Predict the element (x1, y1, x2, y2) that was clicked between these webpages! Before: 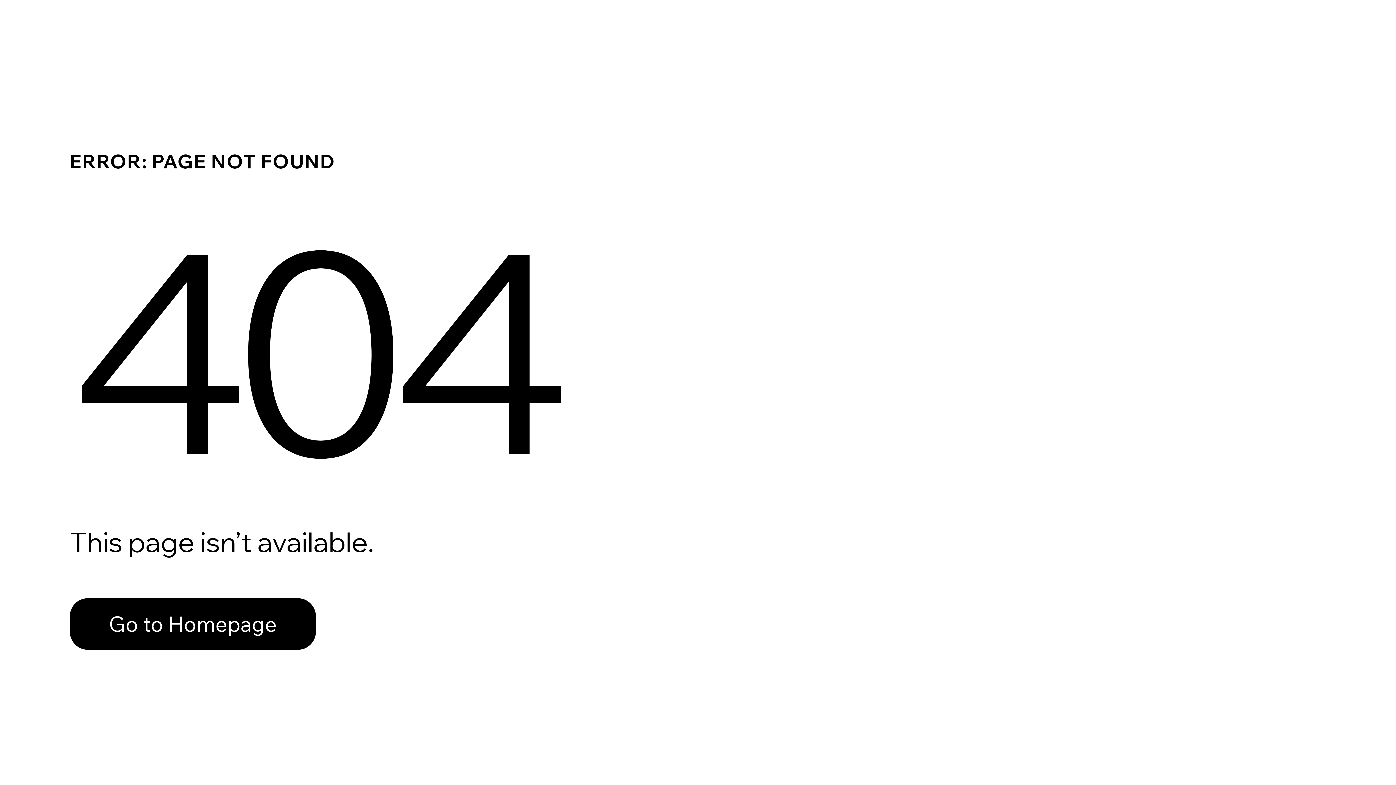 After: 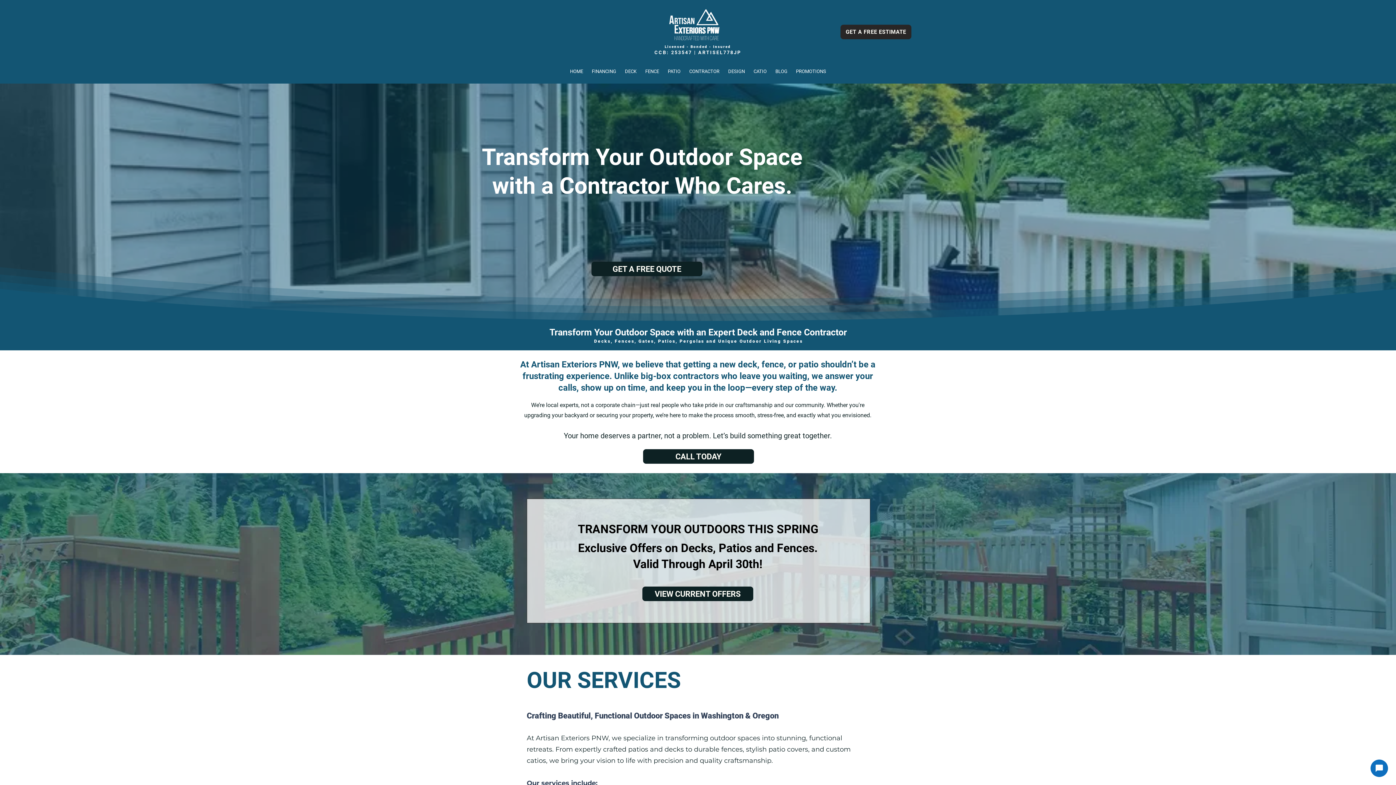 Action: label: Go to Homepage bbox: (69, 598, 316, 650)